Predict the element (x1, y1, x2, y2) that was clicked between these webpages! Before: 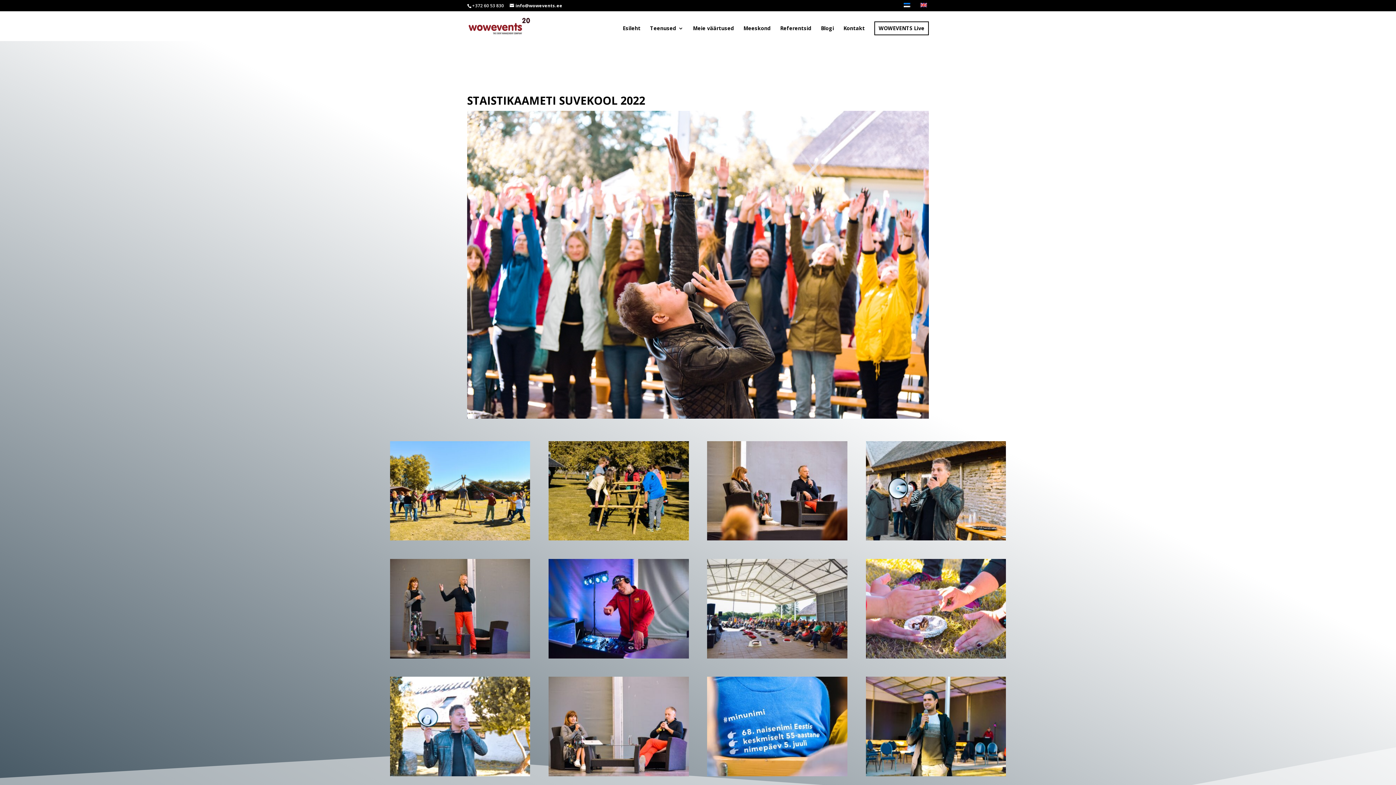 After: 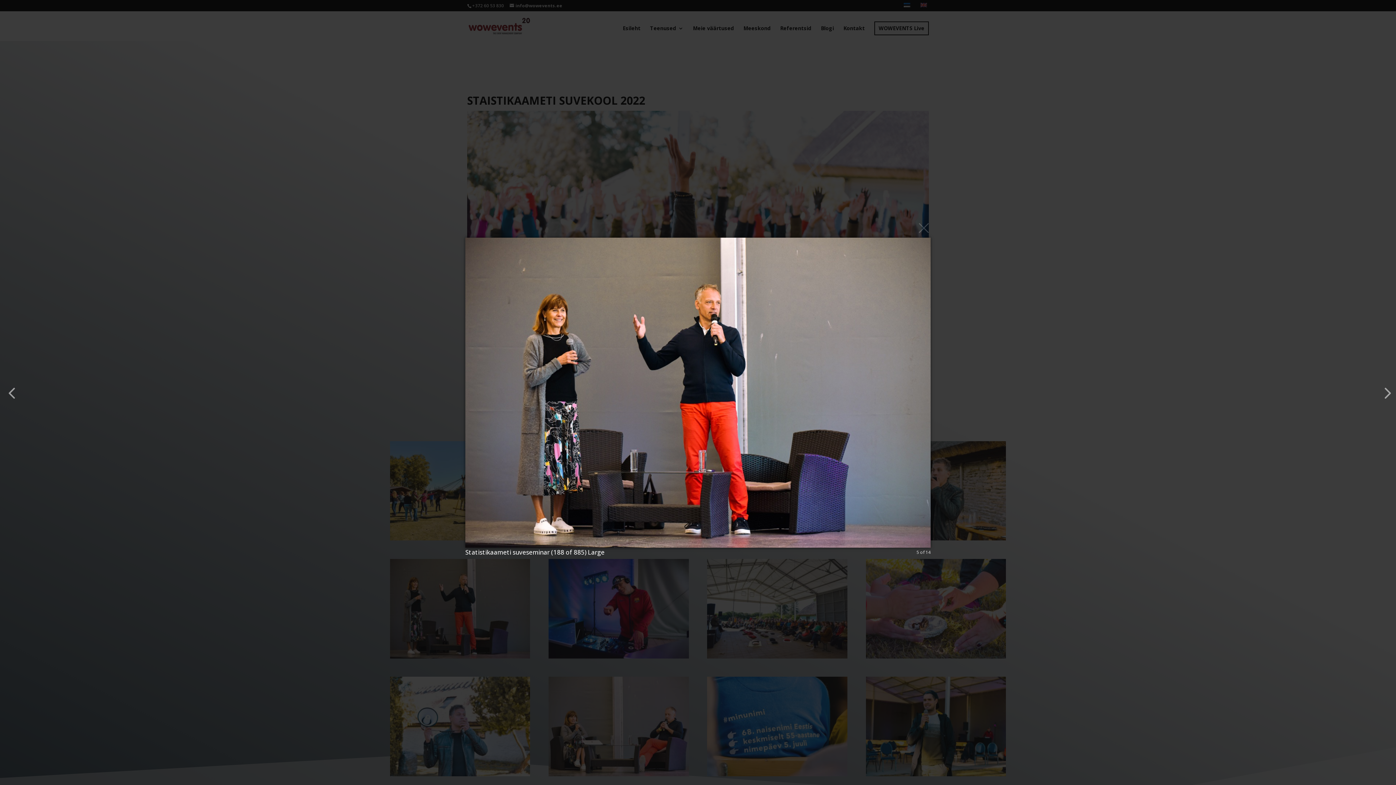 Action: bbox: (390, 654, 530, 662)